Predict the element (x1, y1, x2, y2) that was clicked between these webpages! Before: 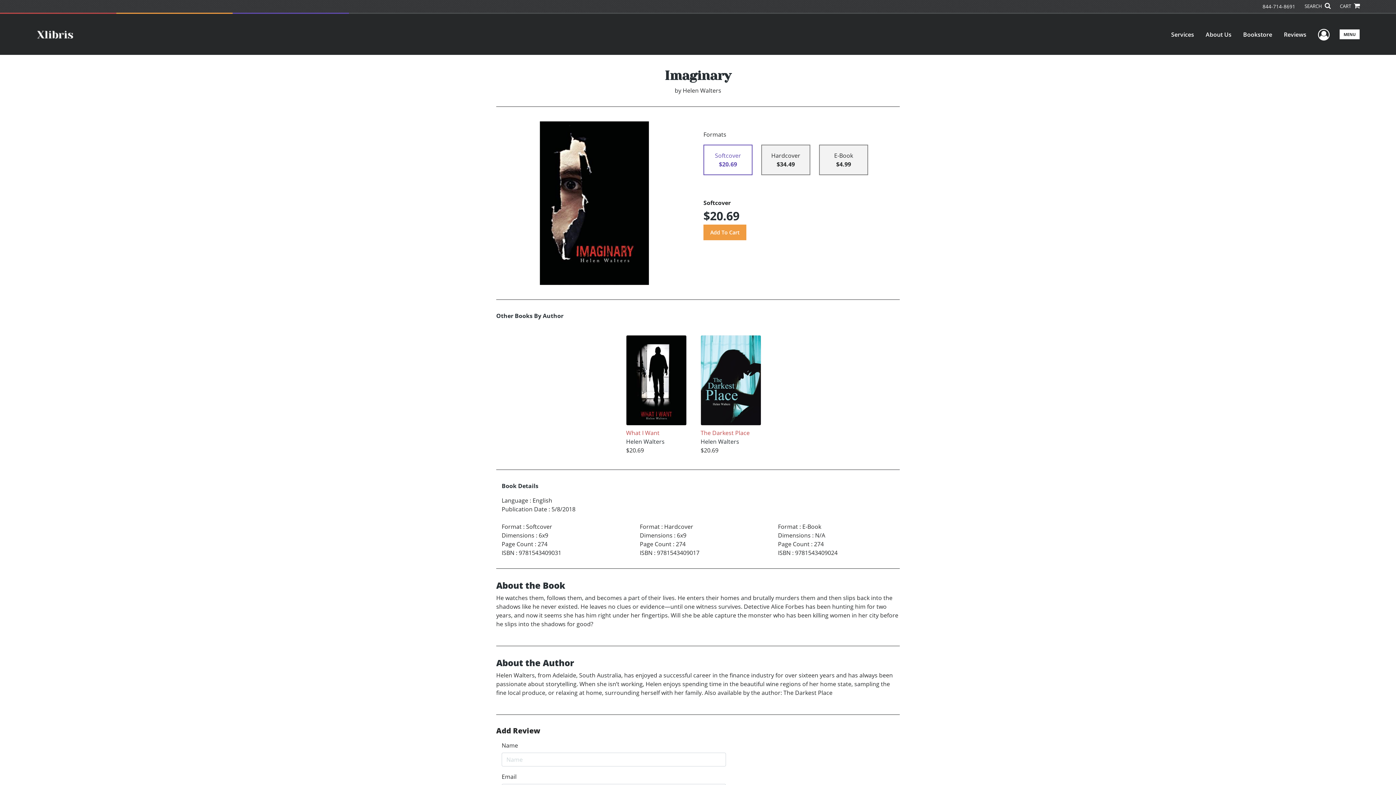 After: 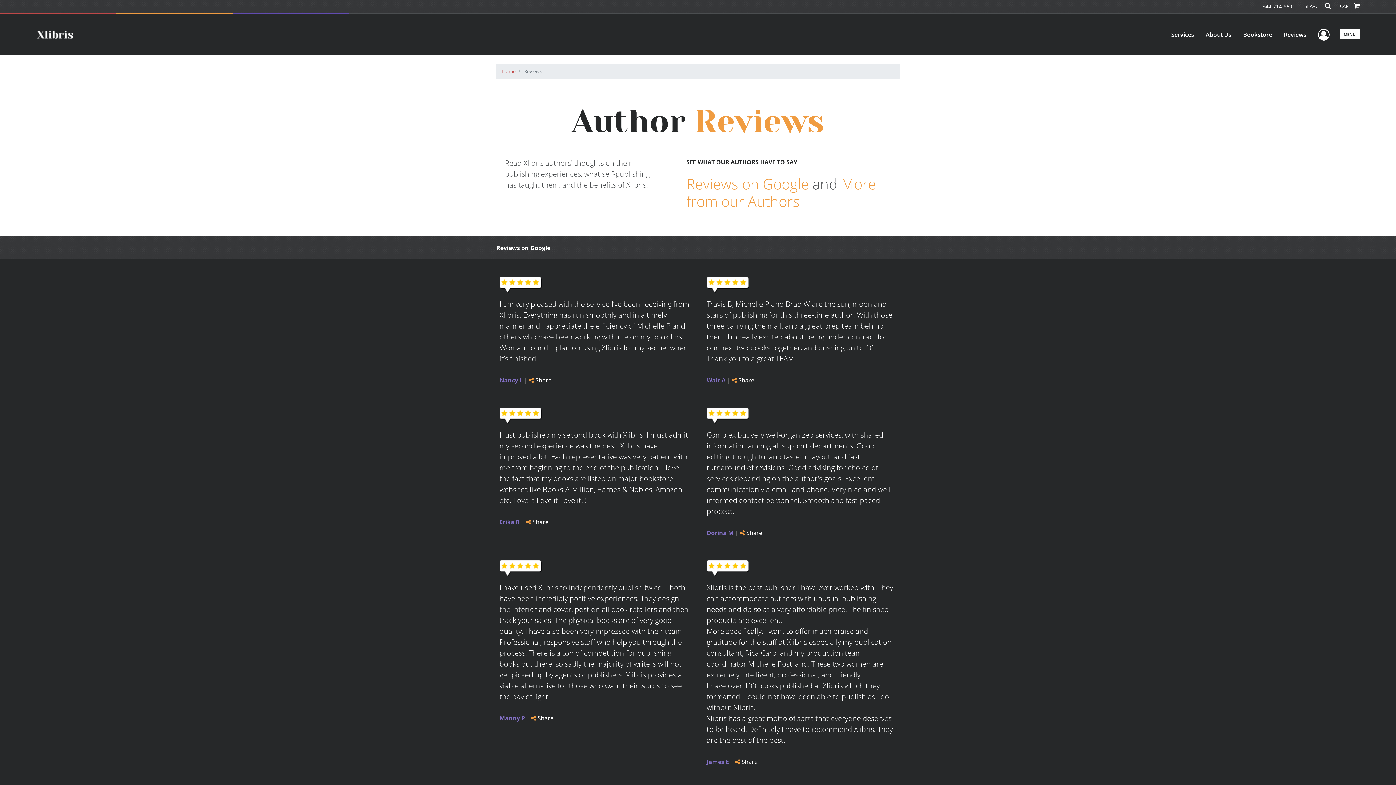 Action: bbox: (1278, 24, 1312, 44) label: Reviews